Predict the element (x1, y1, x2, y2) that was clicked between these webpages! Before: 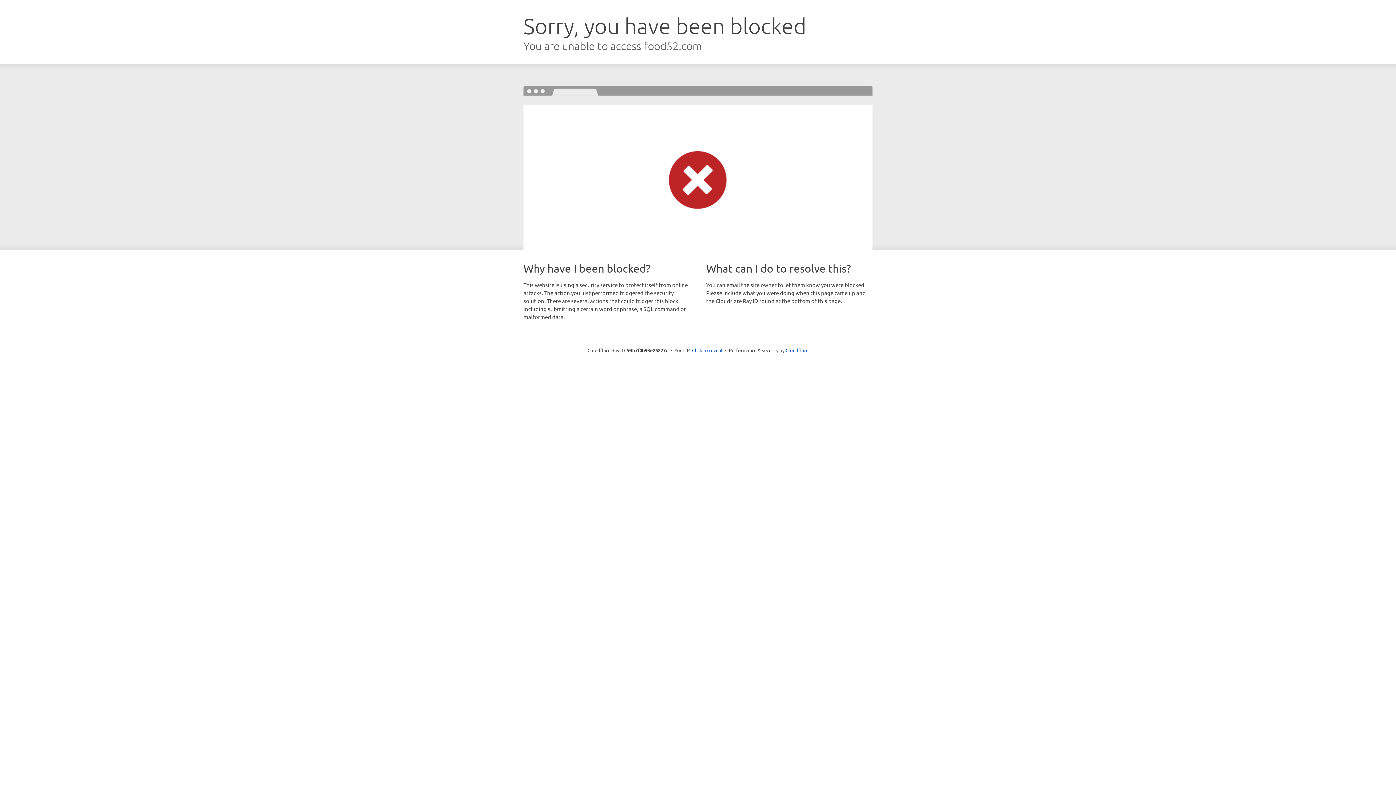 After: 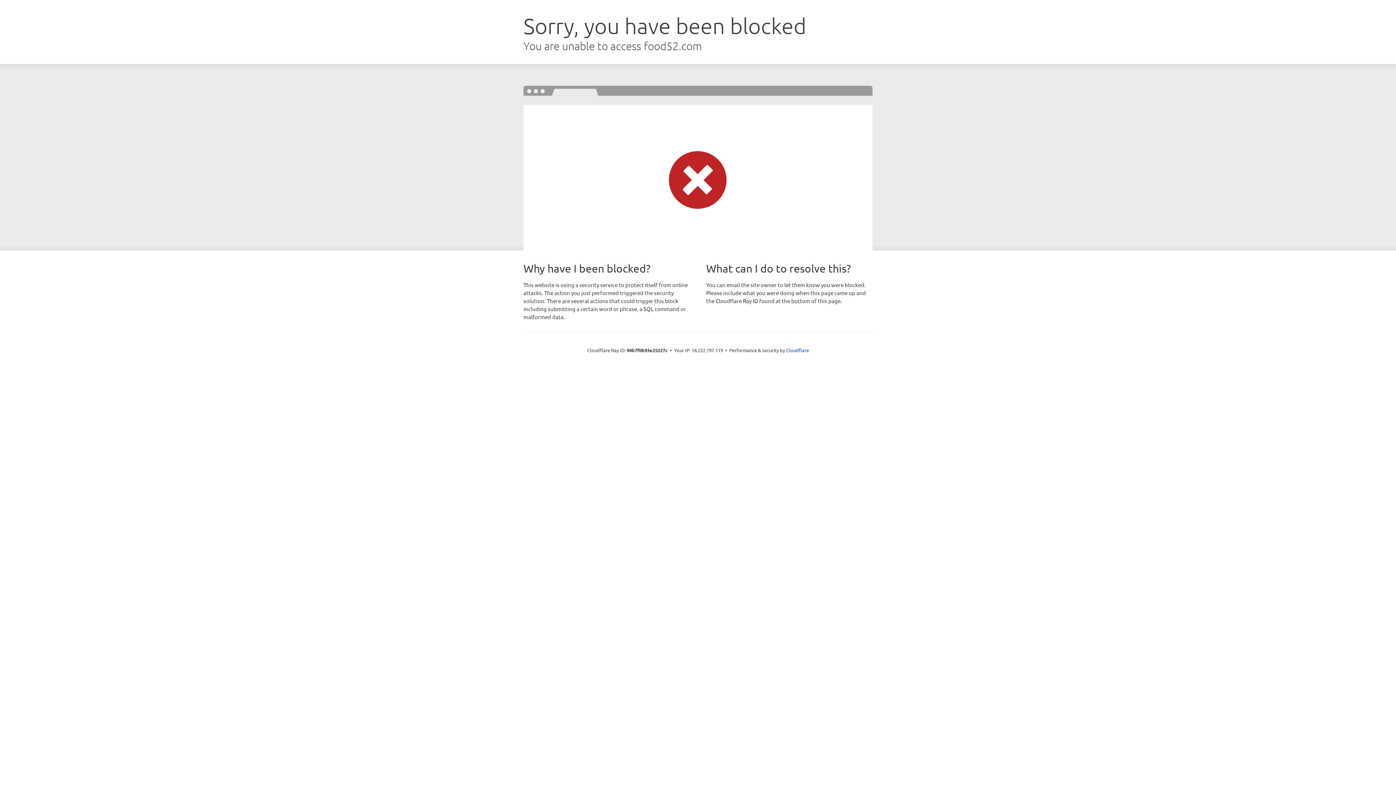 Action: bbox: (692, 346, 722, 353) label: Click to reveal